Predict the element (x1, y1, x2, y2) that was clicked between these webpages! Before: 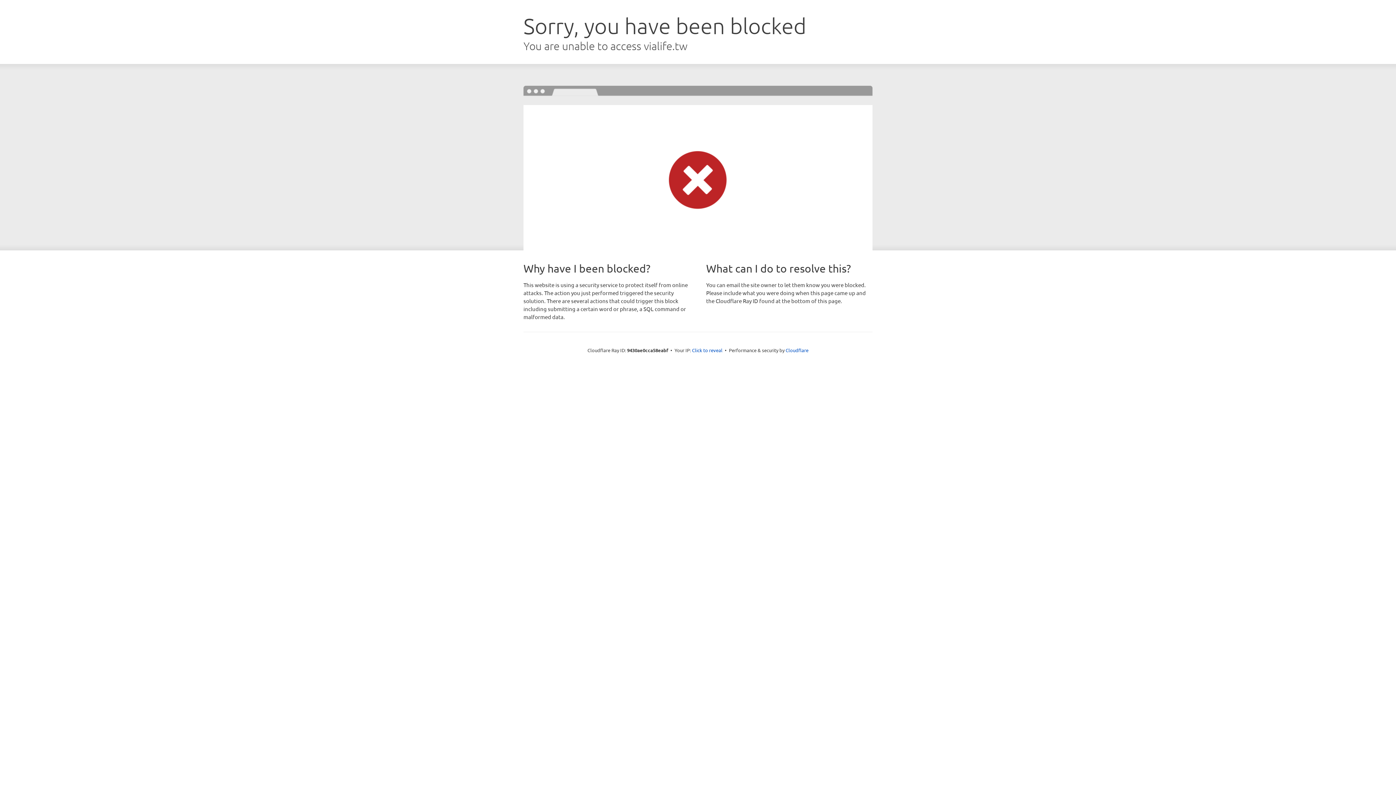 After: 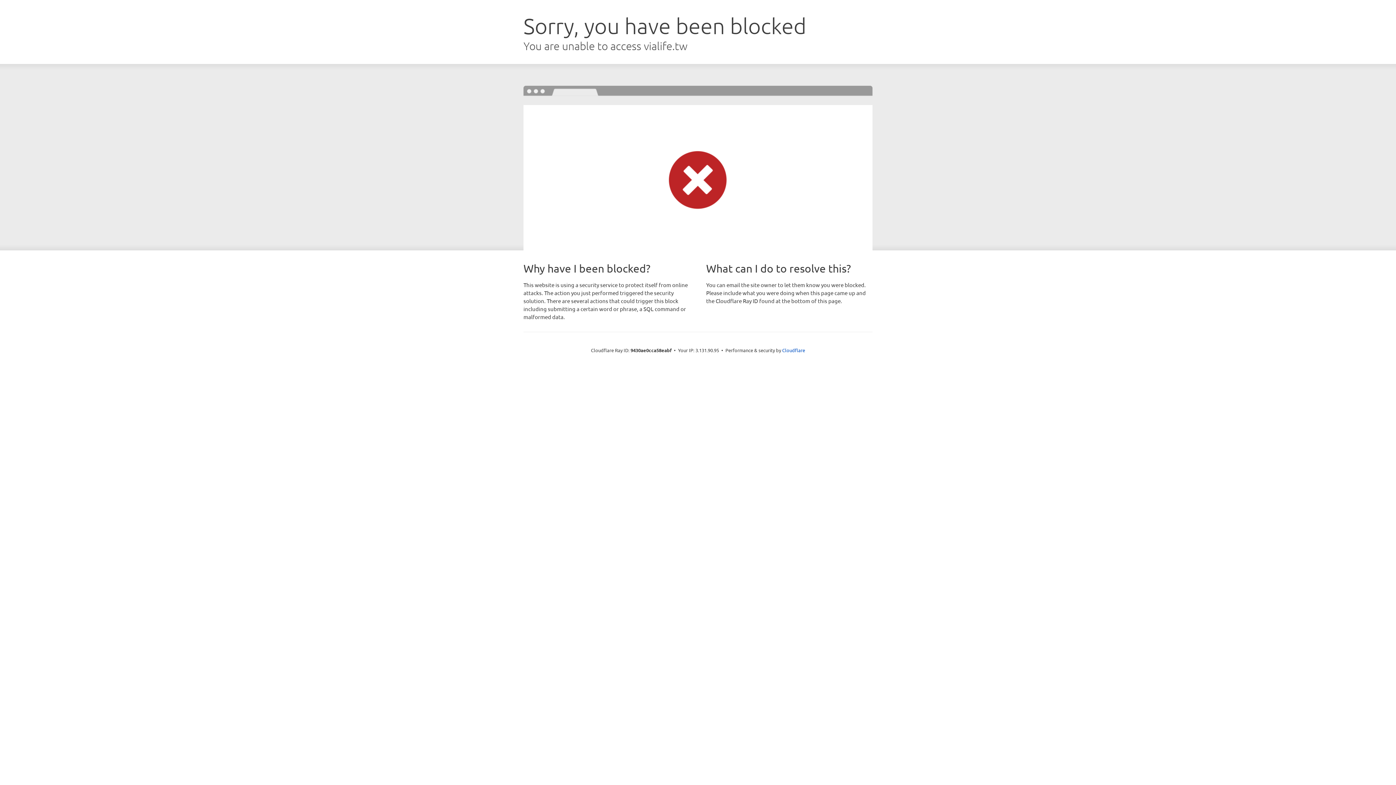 Action: label: Click to reveal bbox: (692, 346, 722, 353)